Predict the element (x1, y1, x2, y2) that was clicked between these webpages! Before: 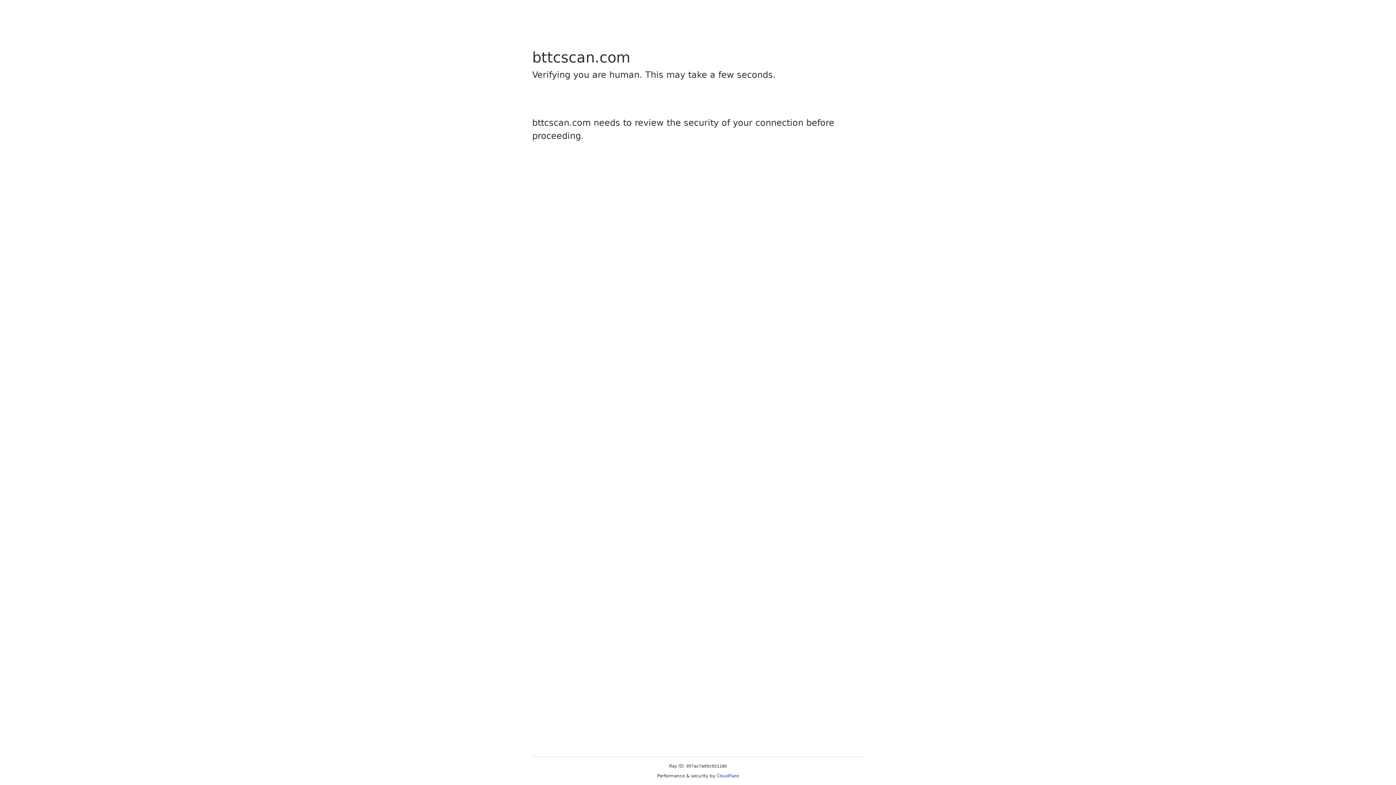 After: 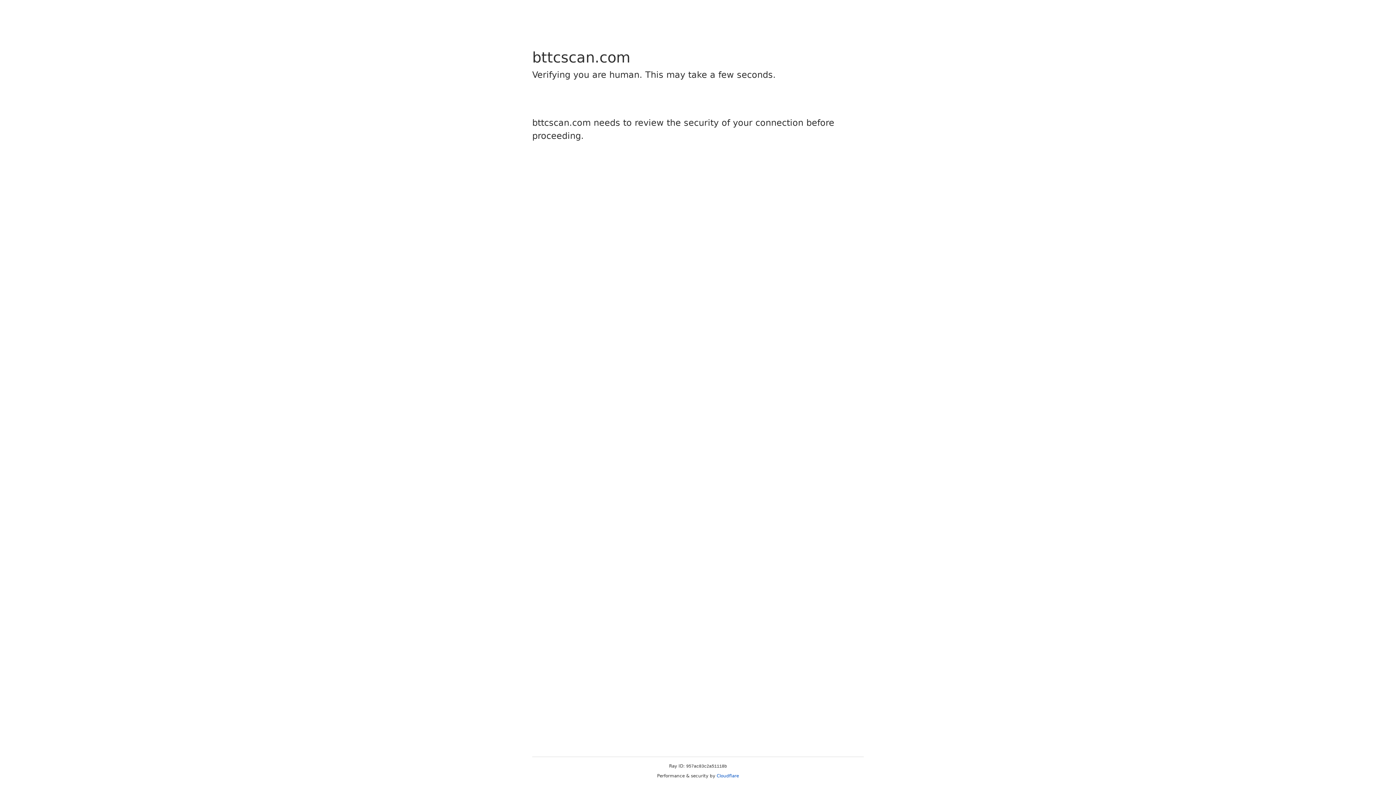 Action: bbox: (716, 773, 739, 778) label: Cloudflare